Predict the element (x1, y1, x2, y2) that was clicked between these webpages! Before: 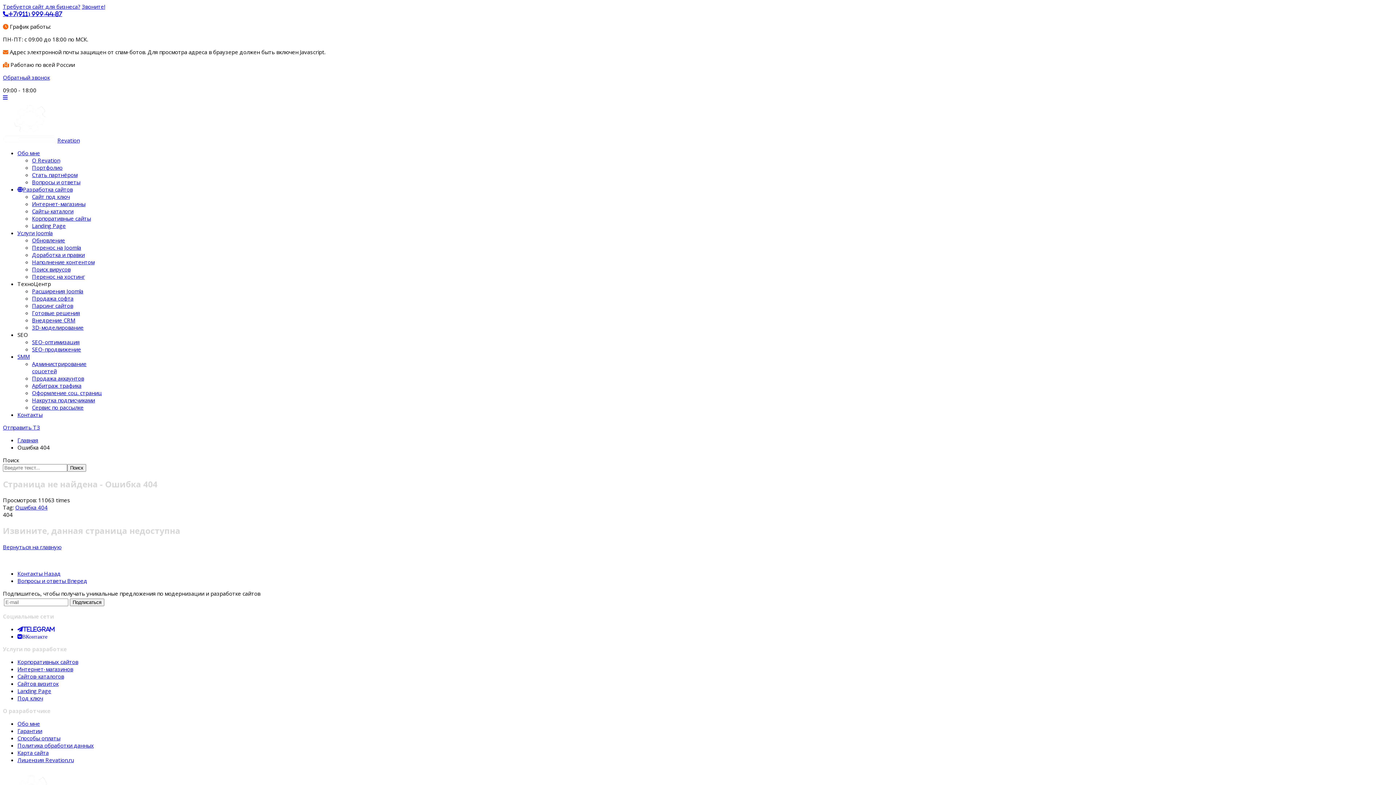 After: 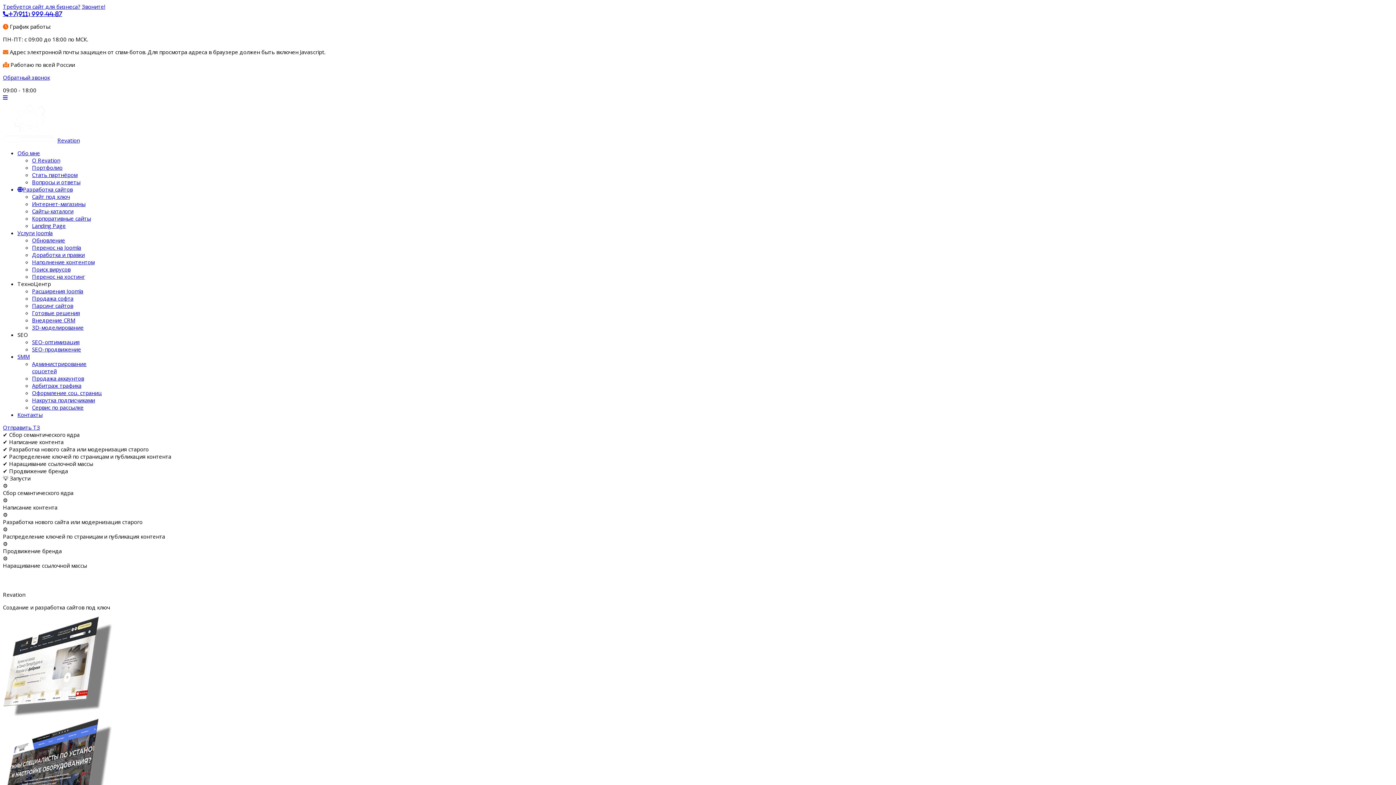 Action: bbox: (2, 543, 61, 550) label: Вернуться на главную